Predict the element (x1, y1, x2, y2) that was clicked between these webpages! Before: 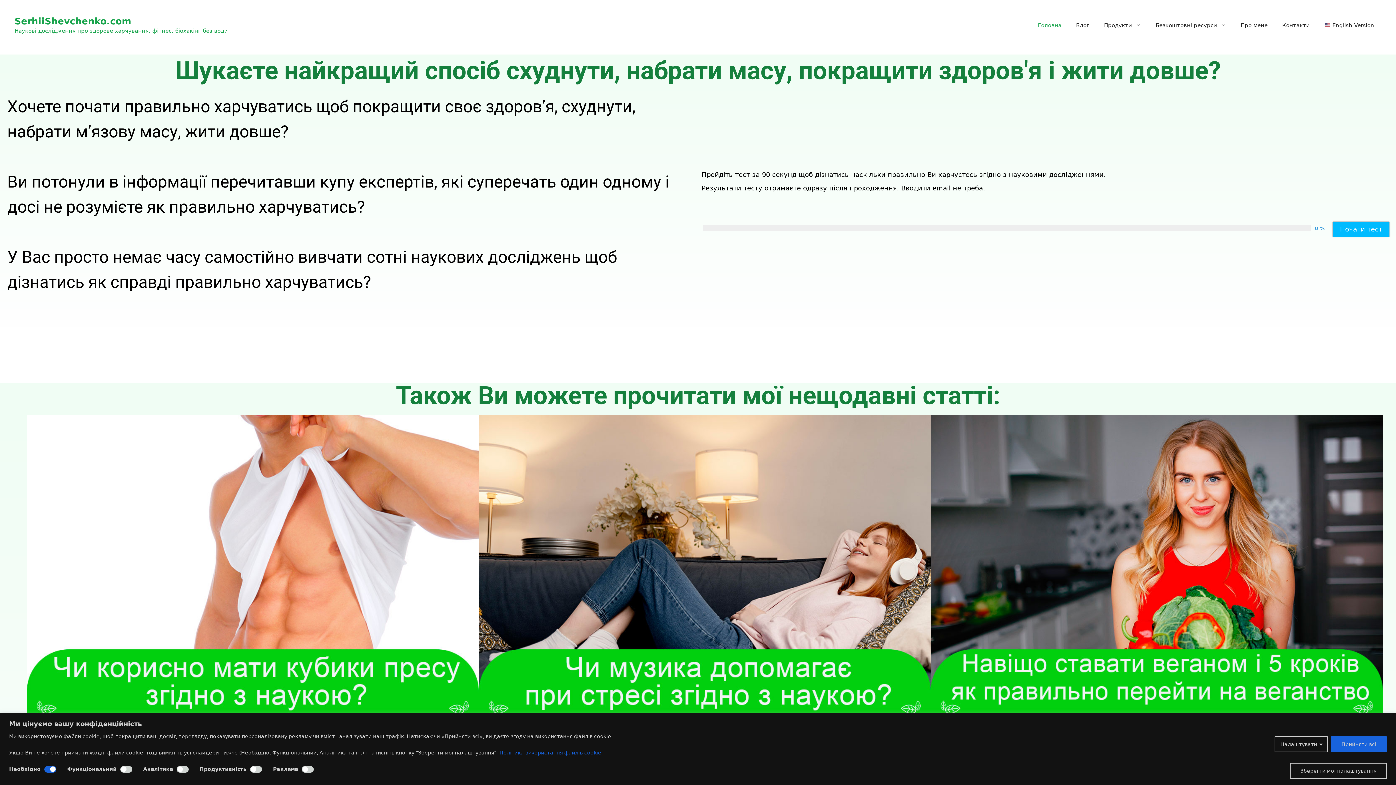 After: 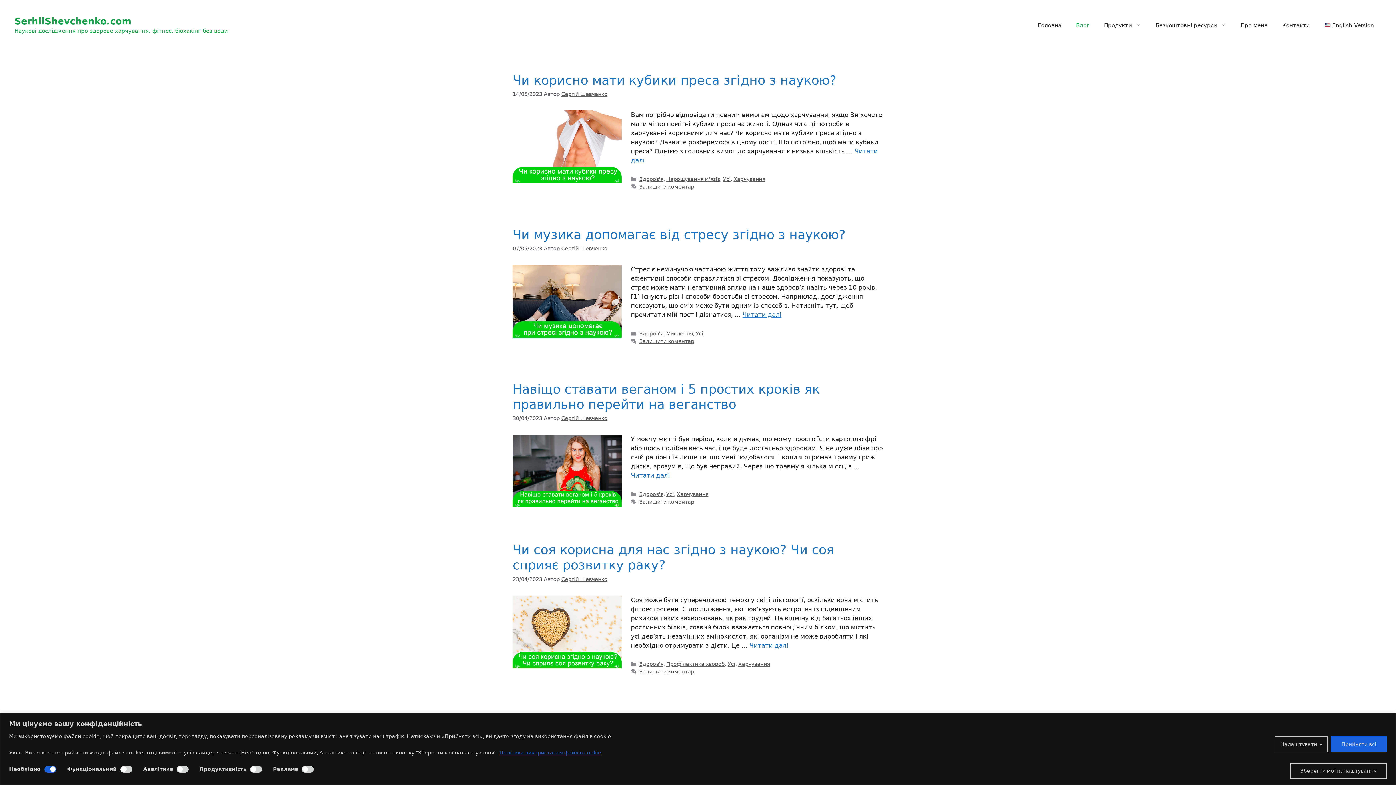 Action: bbox: (1069, 14, 1097, 36) label: Блог